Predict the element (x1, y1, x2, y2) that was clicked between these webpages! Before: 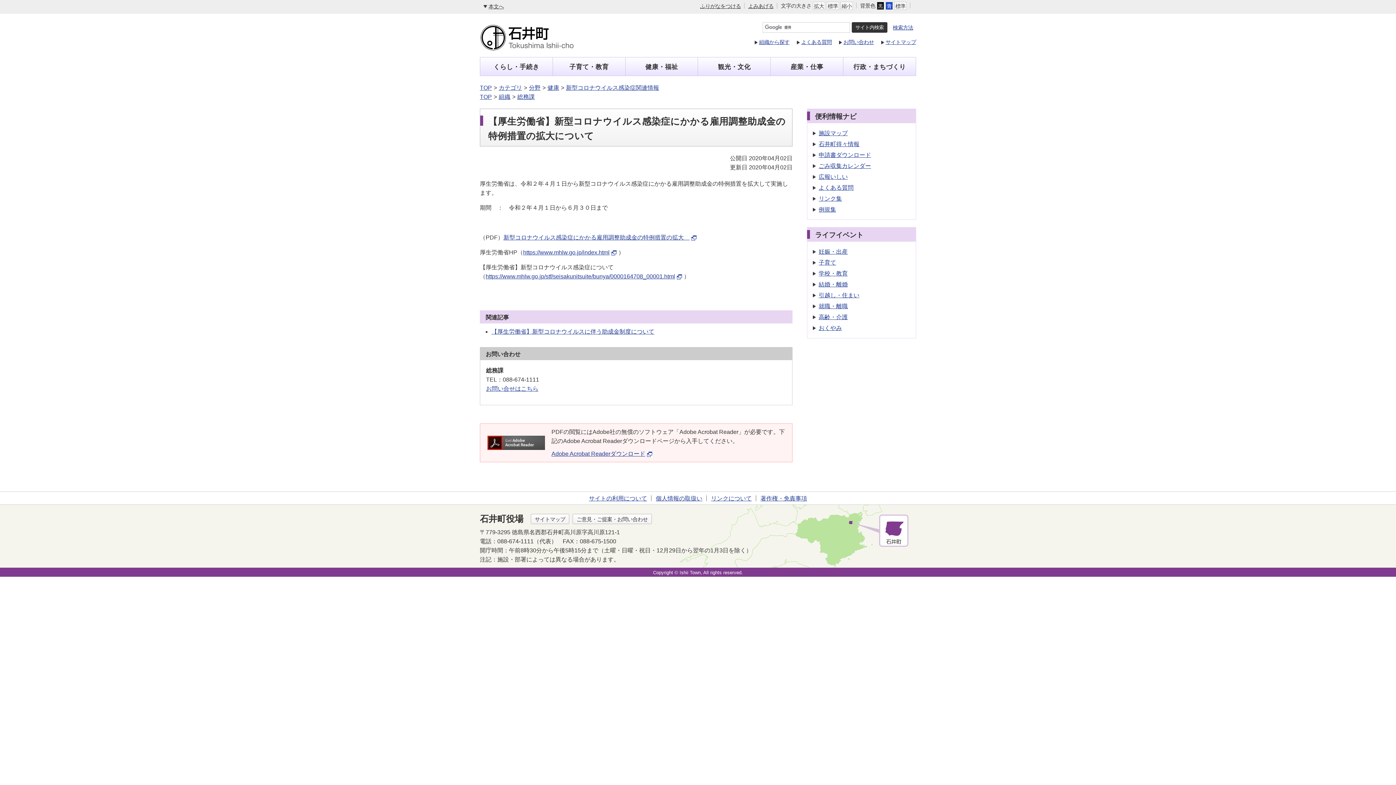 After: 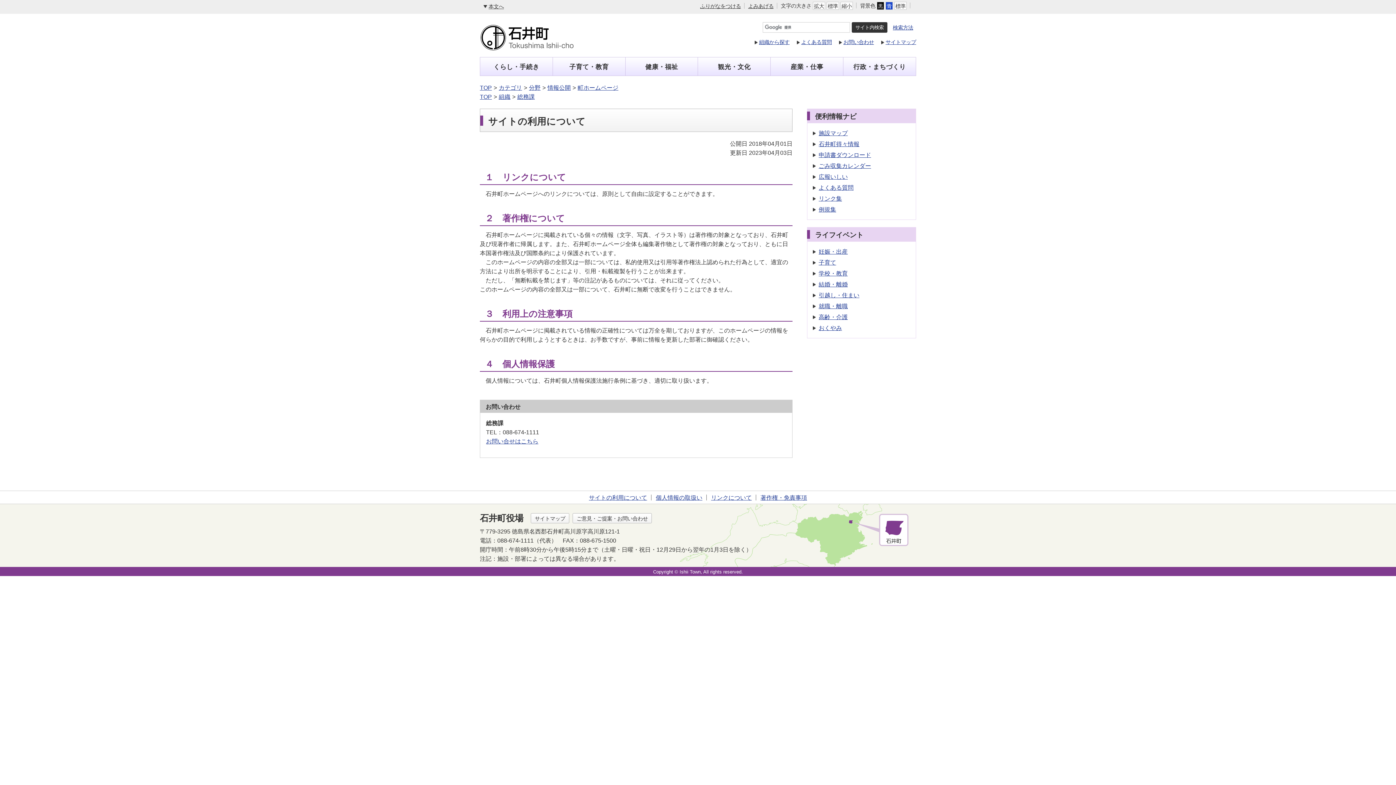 Action: label: サイトの利用について bbox: (589, 495, 647, 501)